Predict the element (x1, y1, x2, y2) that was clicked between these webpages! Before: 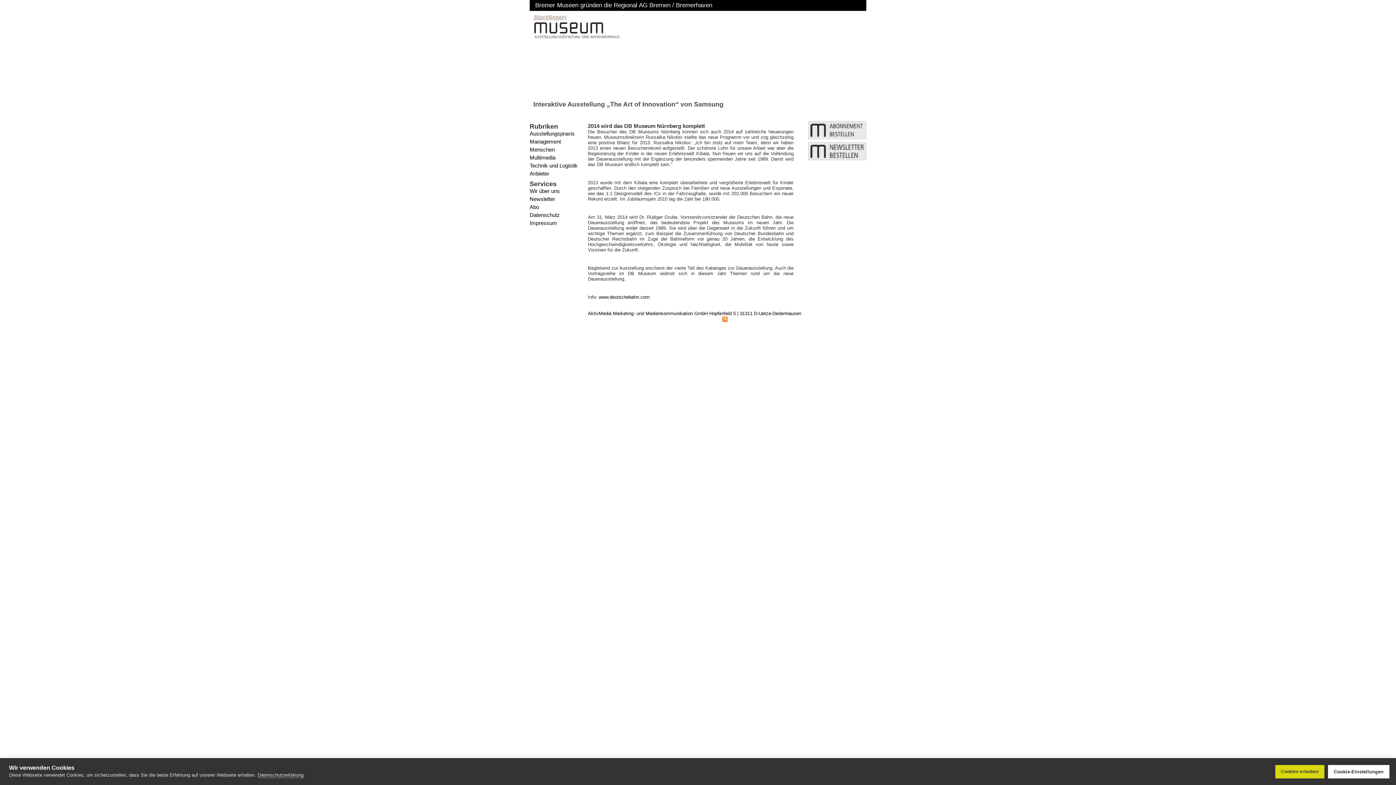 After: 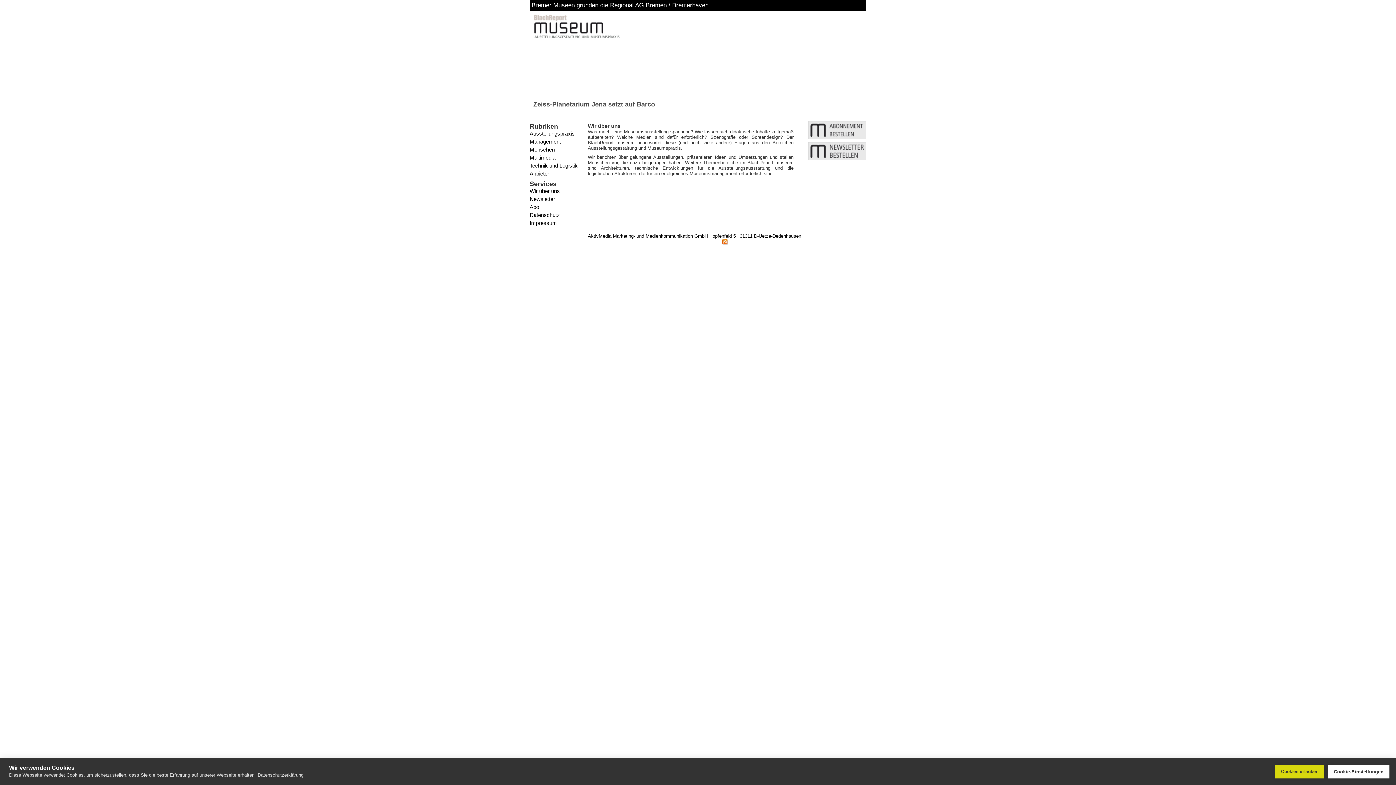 Action: bbox: (529, 188, 588, 194) label: Wir über uns